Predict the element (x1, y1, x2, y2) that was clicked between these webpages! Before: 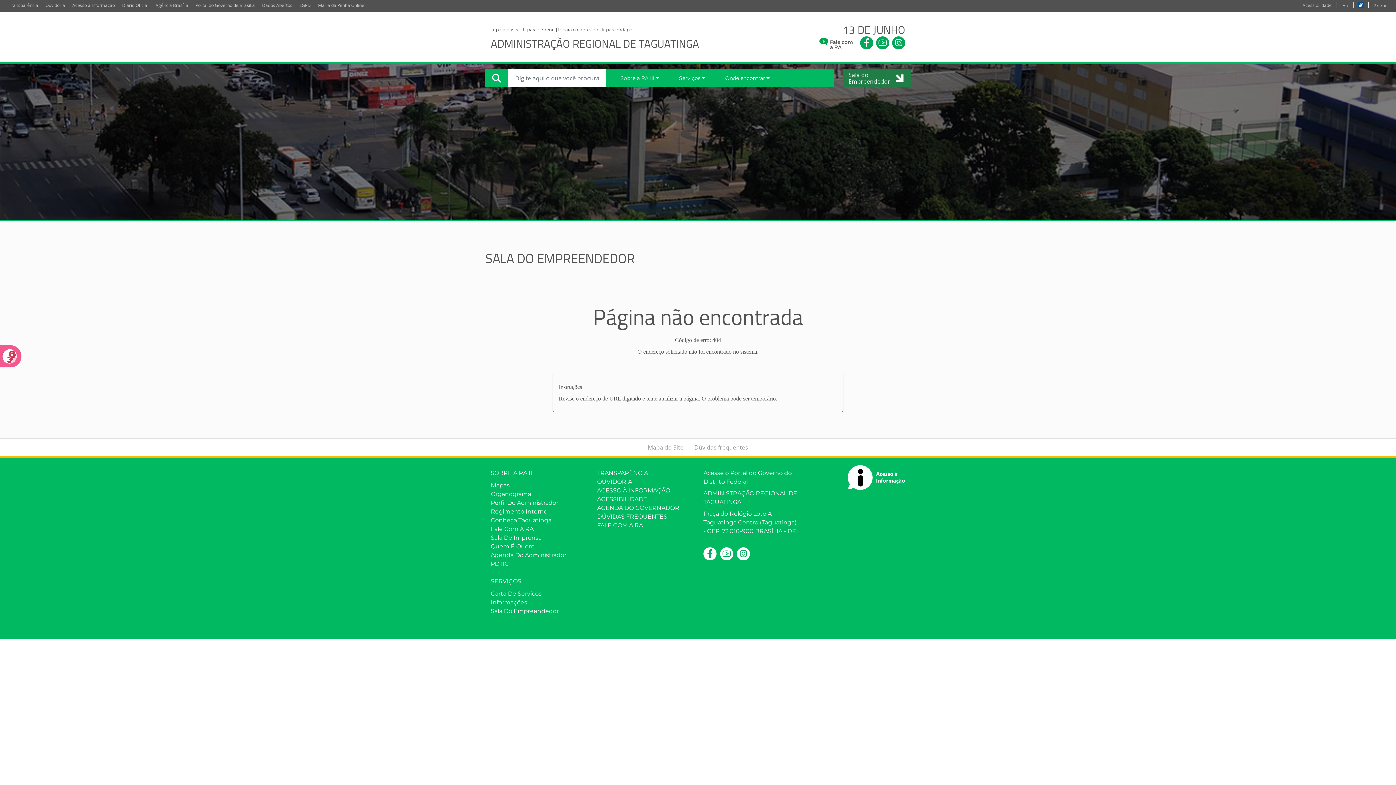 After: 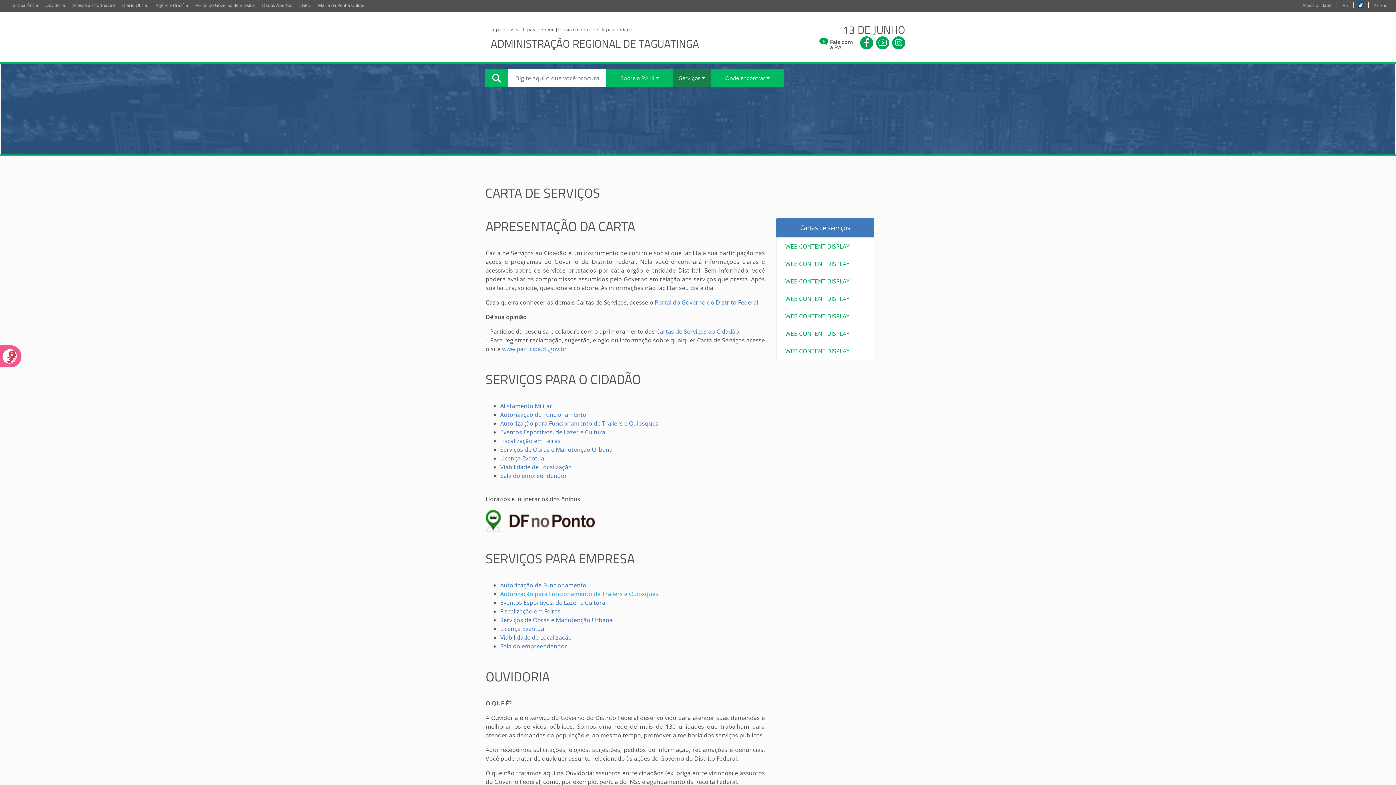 Action: bbox: (490, 589, 586, 598) label: Carta De Serviços